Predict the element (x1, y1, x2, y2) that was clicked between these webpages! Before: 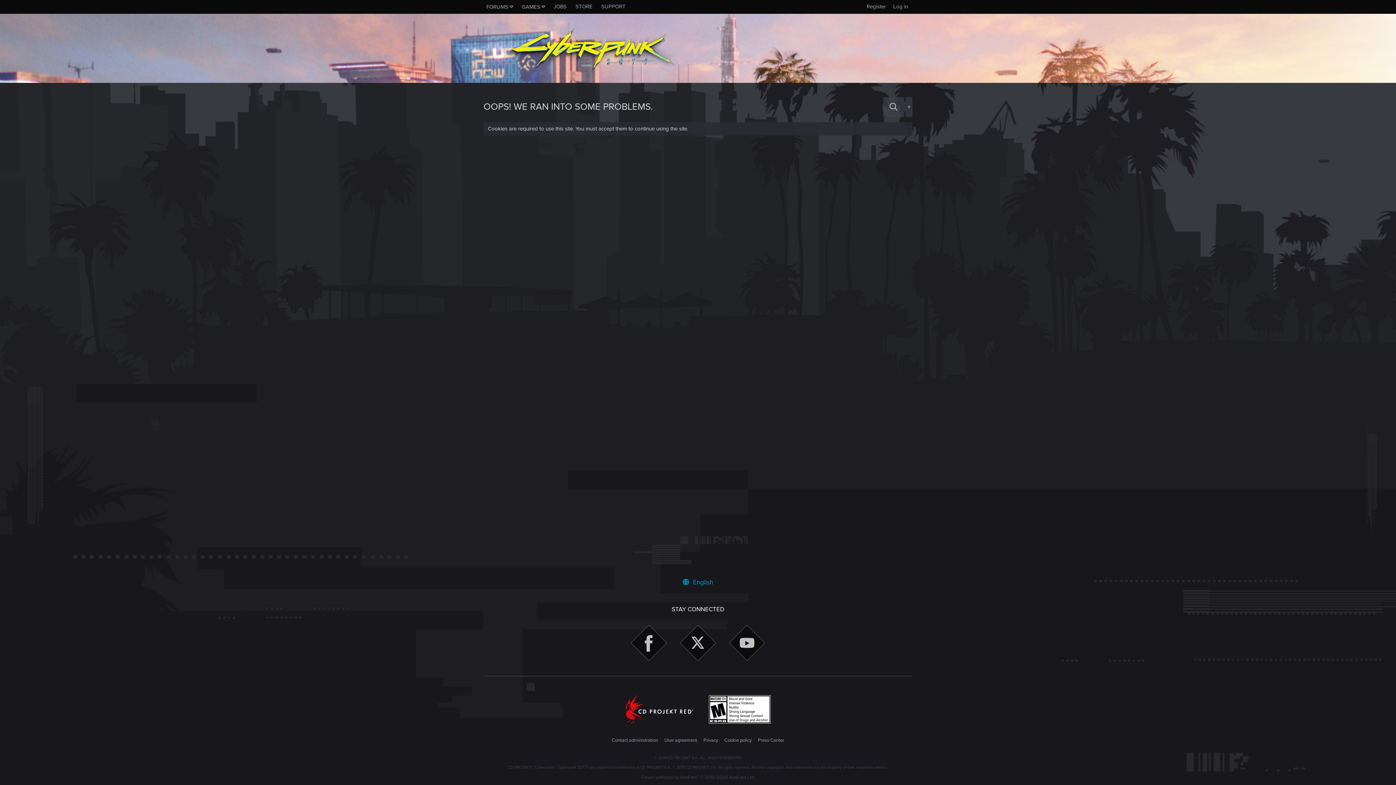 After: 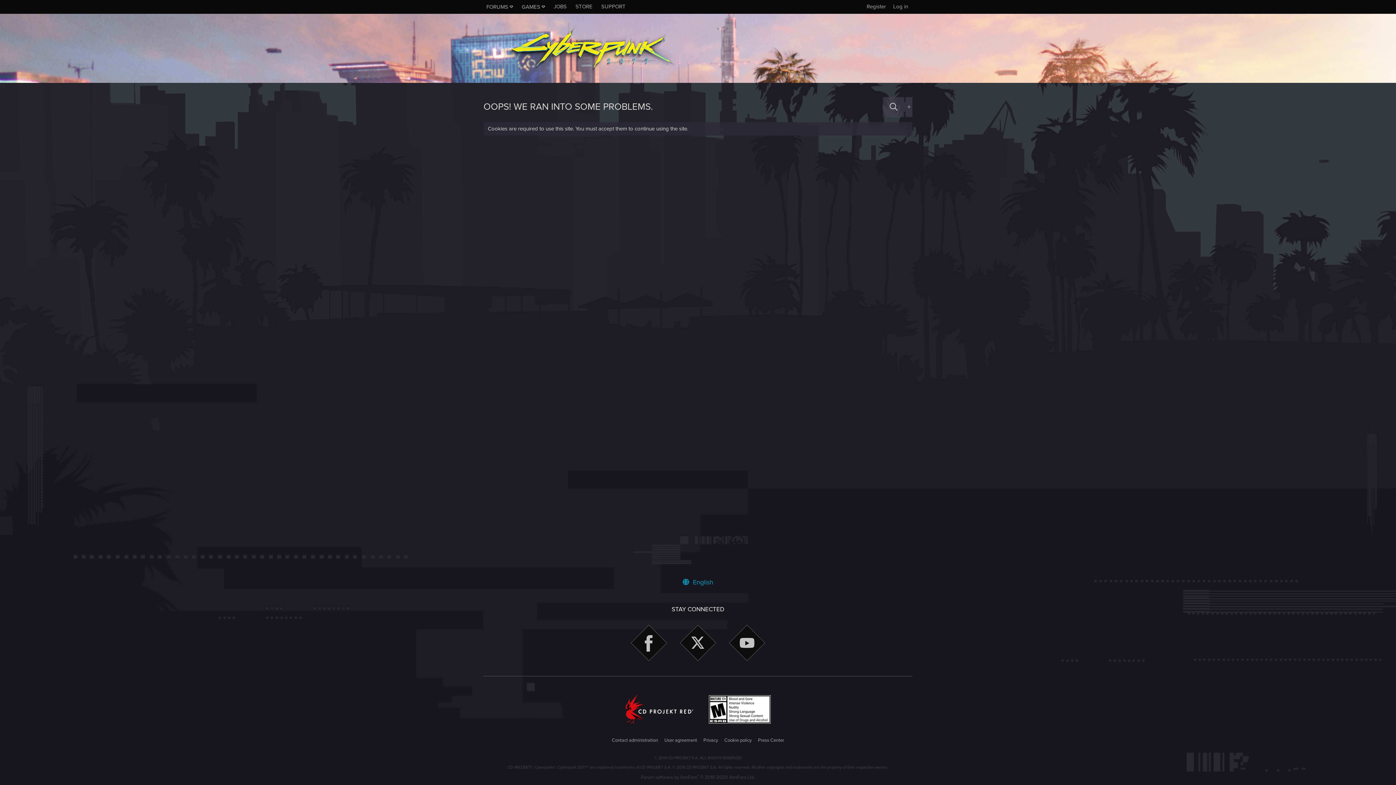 Action: bbox: (680, 625, 716, 663)